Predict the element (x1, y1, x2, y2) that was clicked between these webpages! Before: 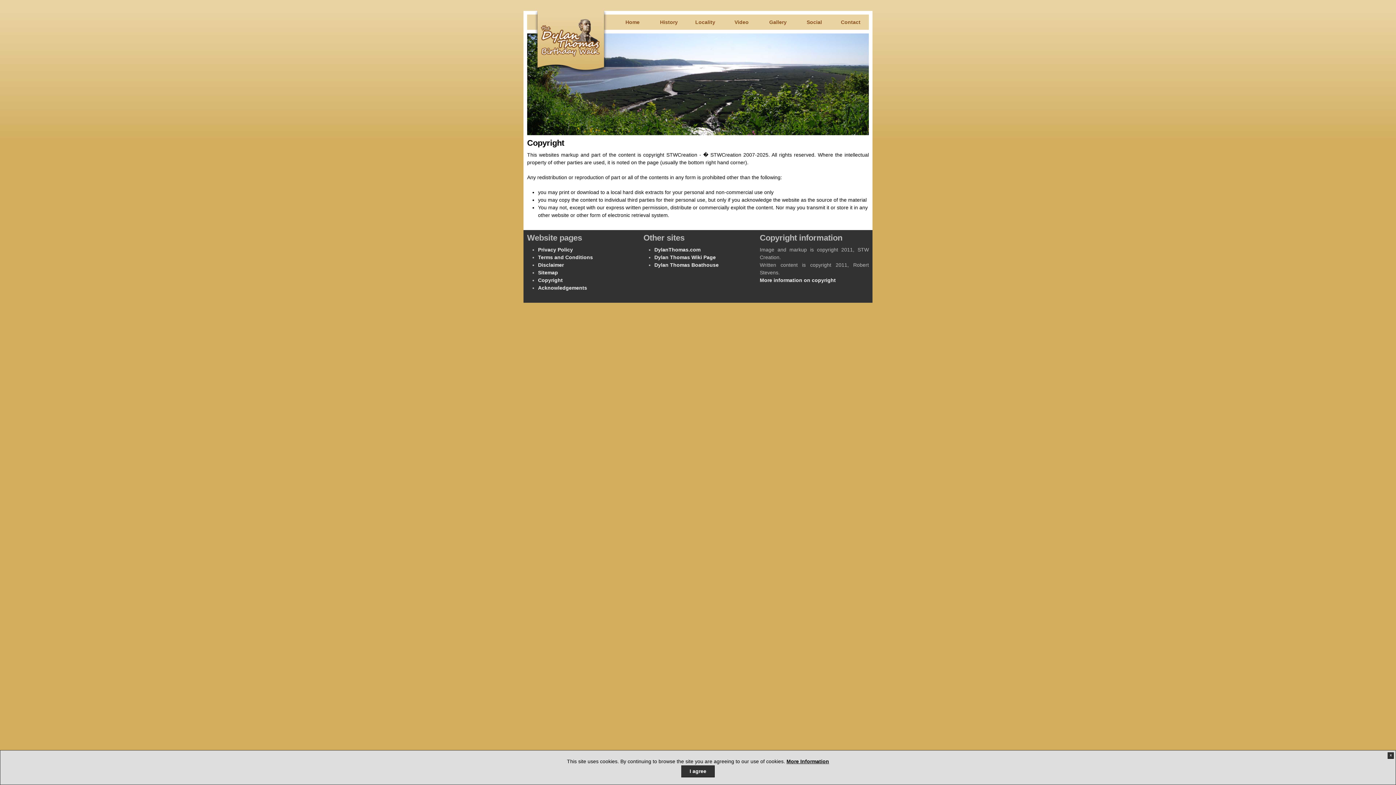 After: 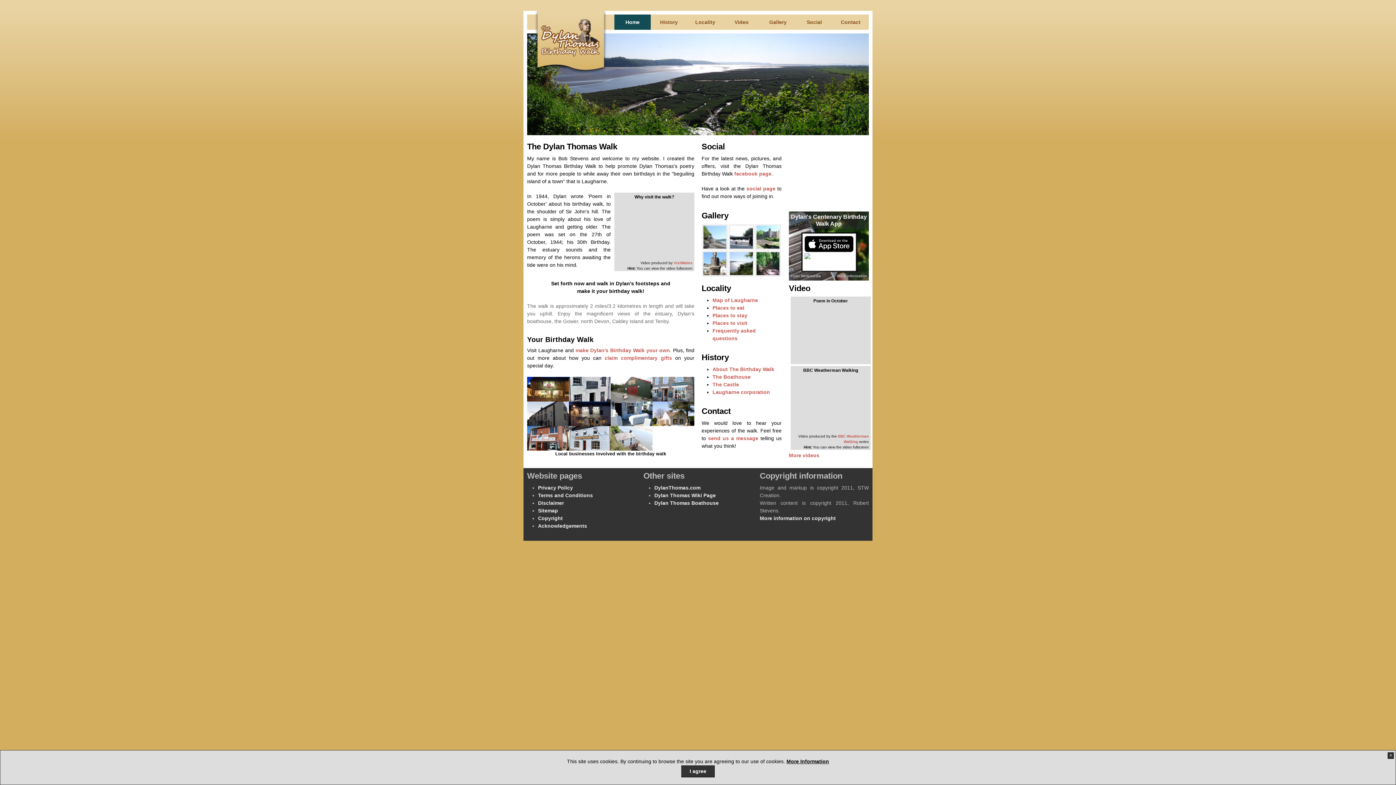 Action: label: Home bbox: (614, 14, 650, 29)